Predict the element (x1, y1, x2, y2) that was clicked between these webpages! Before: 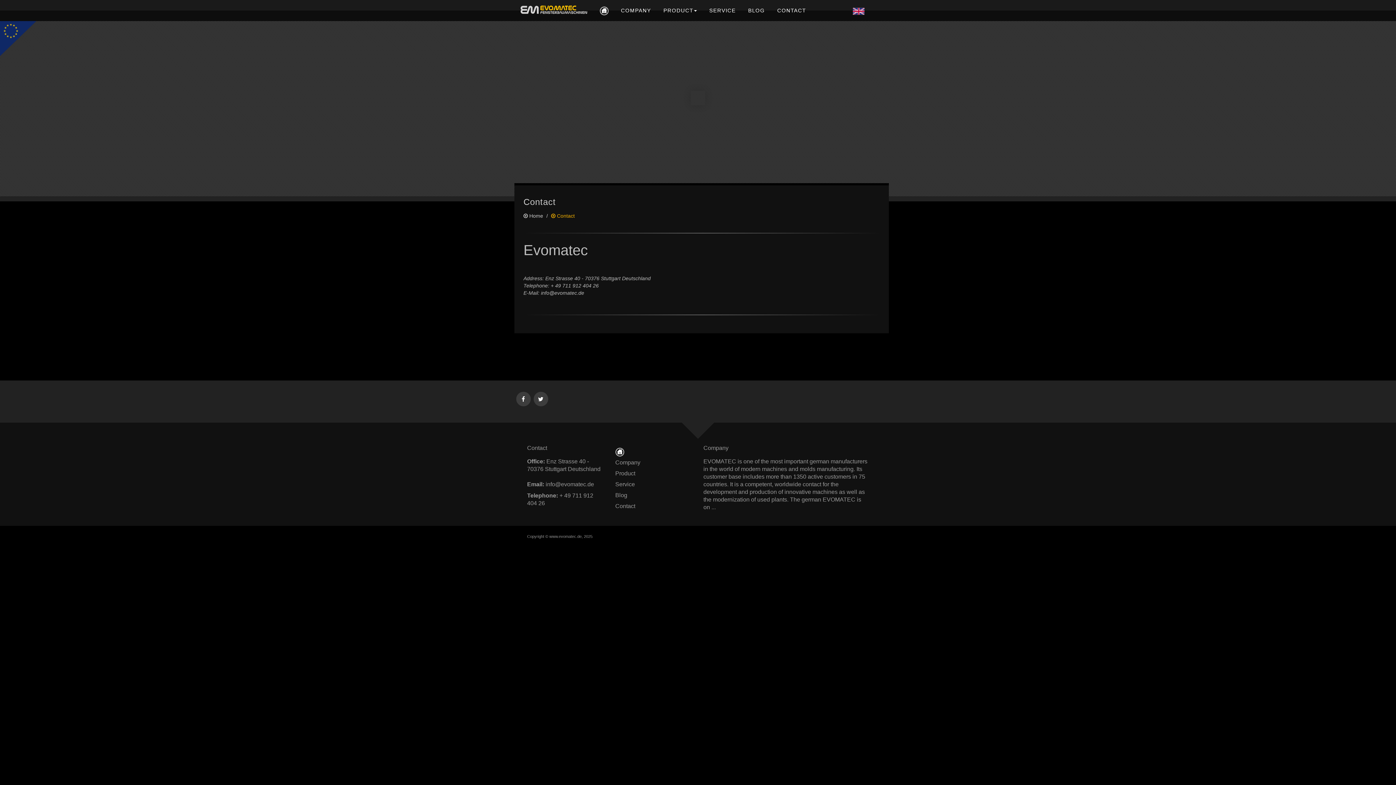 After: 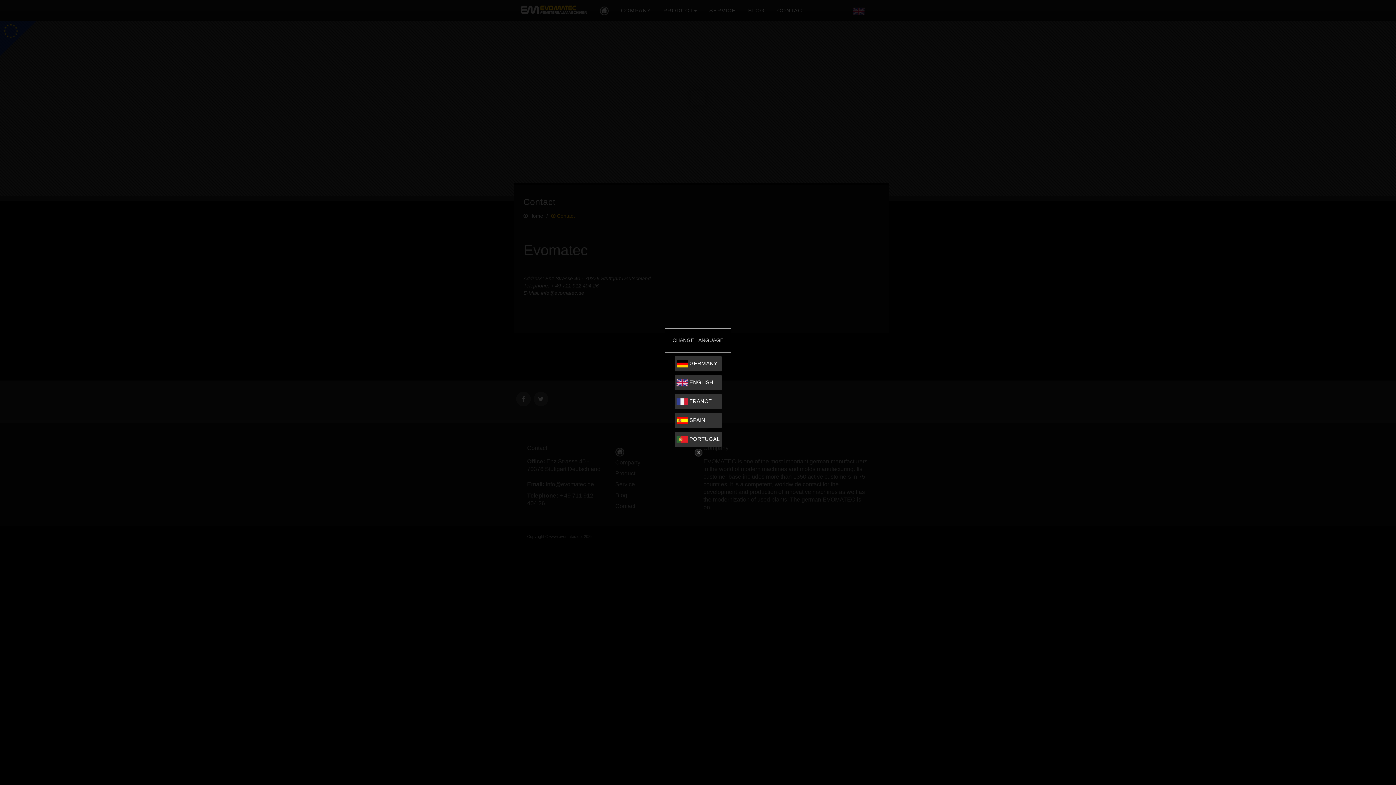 Action: label: Lang en bbox: (852, 7, 864, 13)